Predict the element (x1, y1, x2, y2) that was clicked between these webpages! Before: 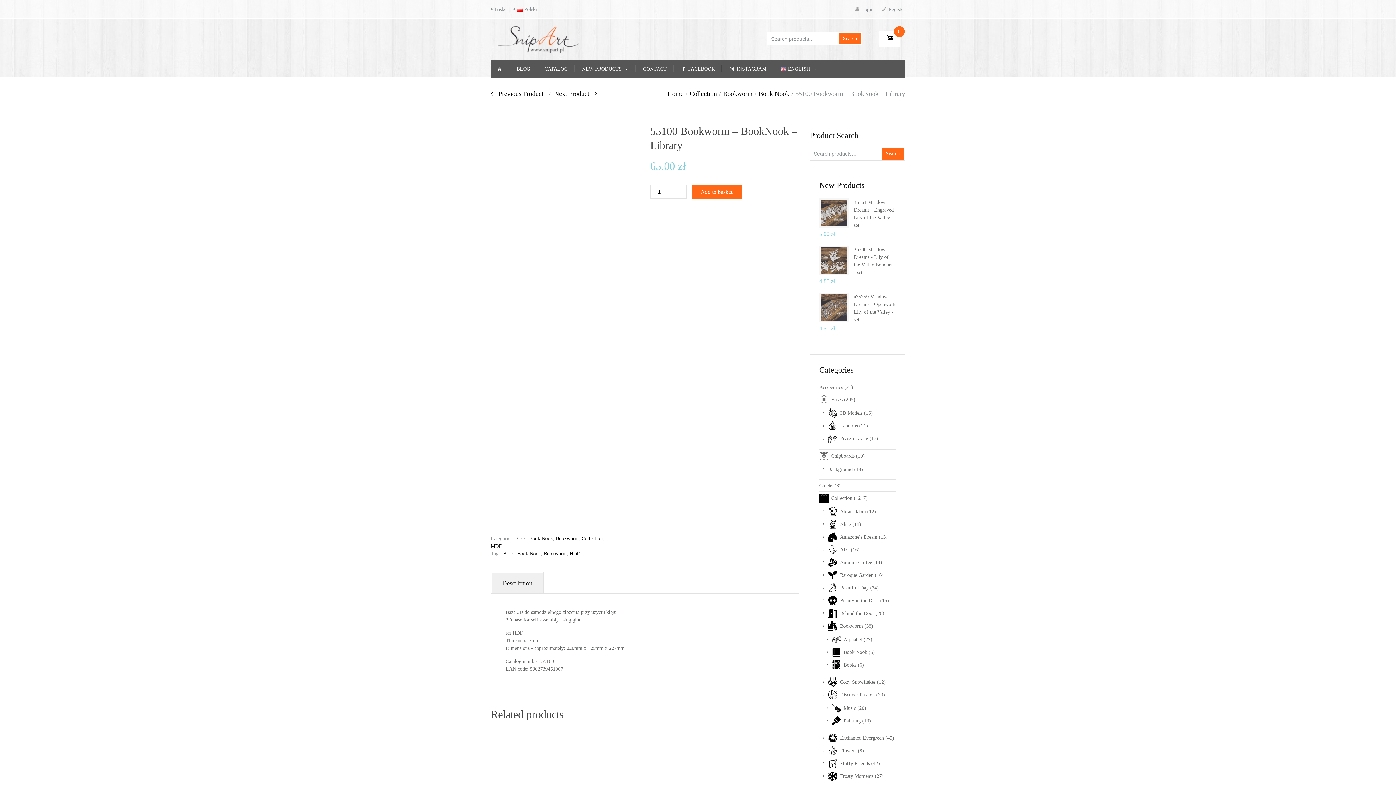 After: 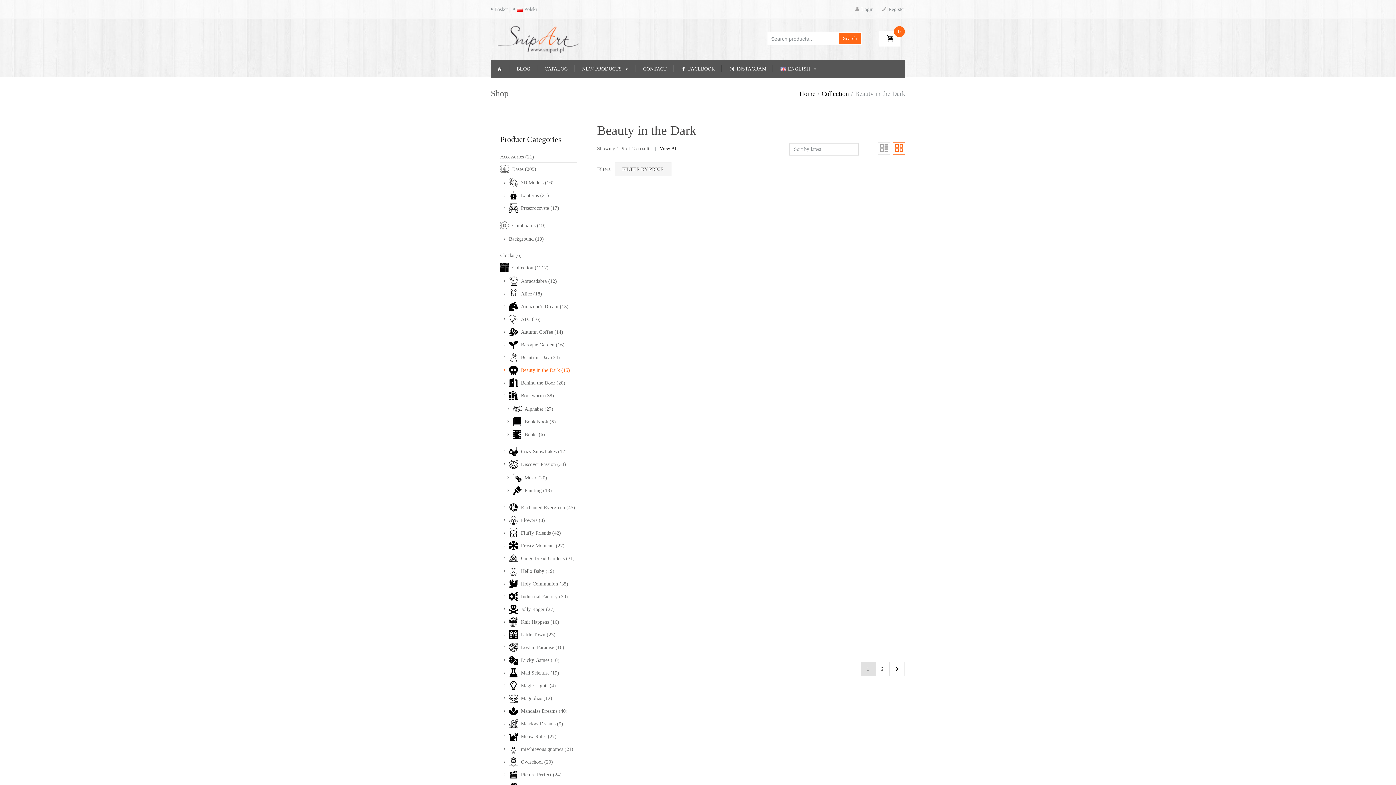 Action: bbox: (840, 597, 879, 604) label: Beauty in the Dark